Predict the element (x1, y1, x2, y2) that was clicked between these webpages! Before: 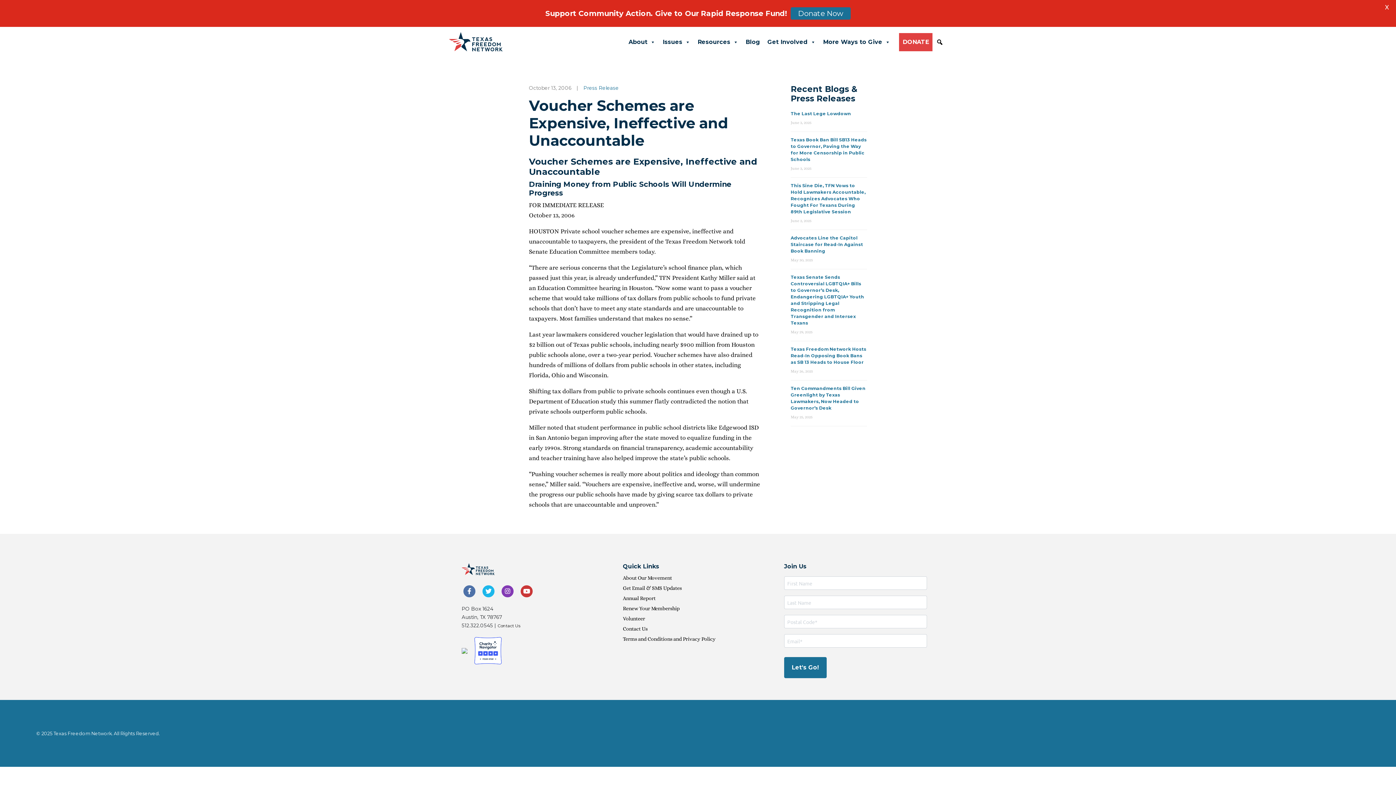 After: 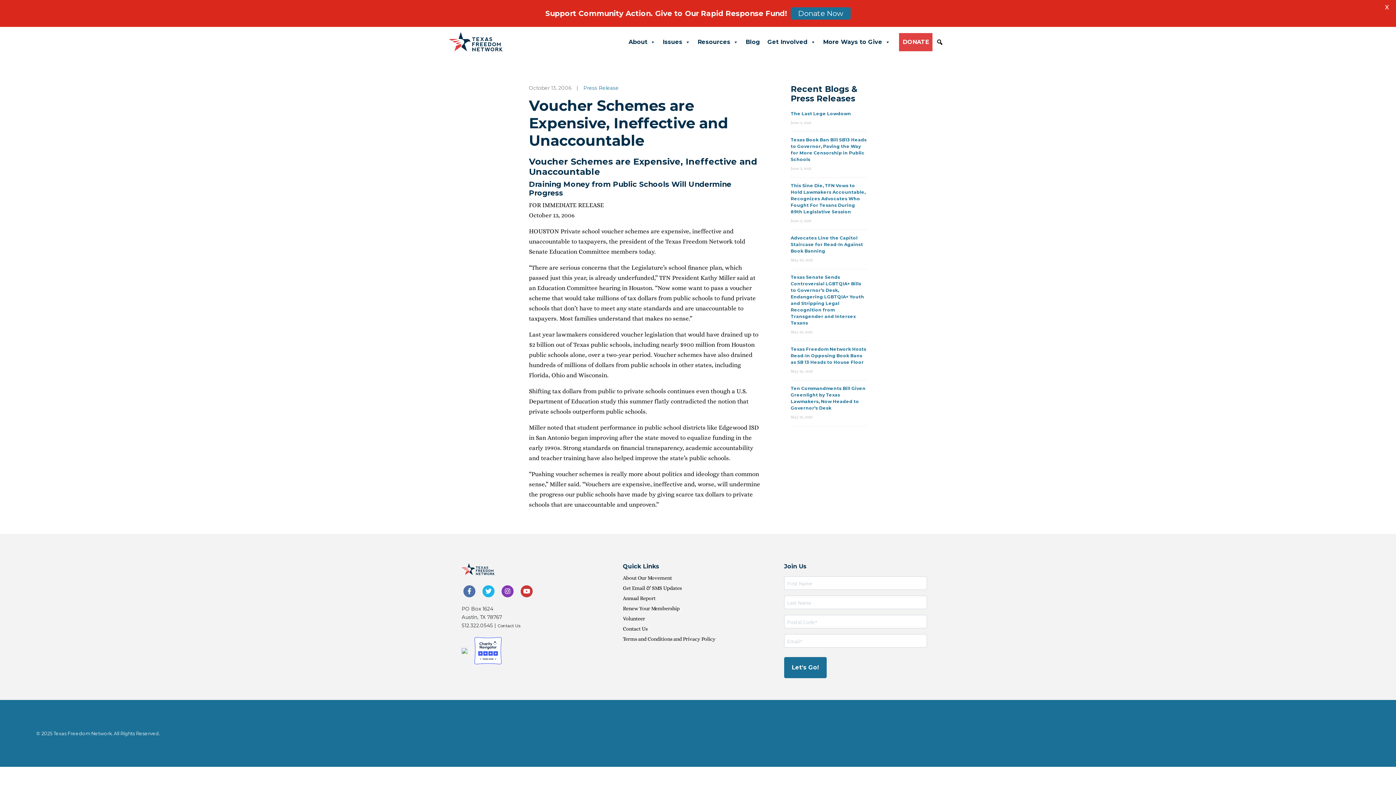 Action: bbox: (461, 647, 473, 654)